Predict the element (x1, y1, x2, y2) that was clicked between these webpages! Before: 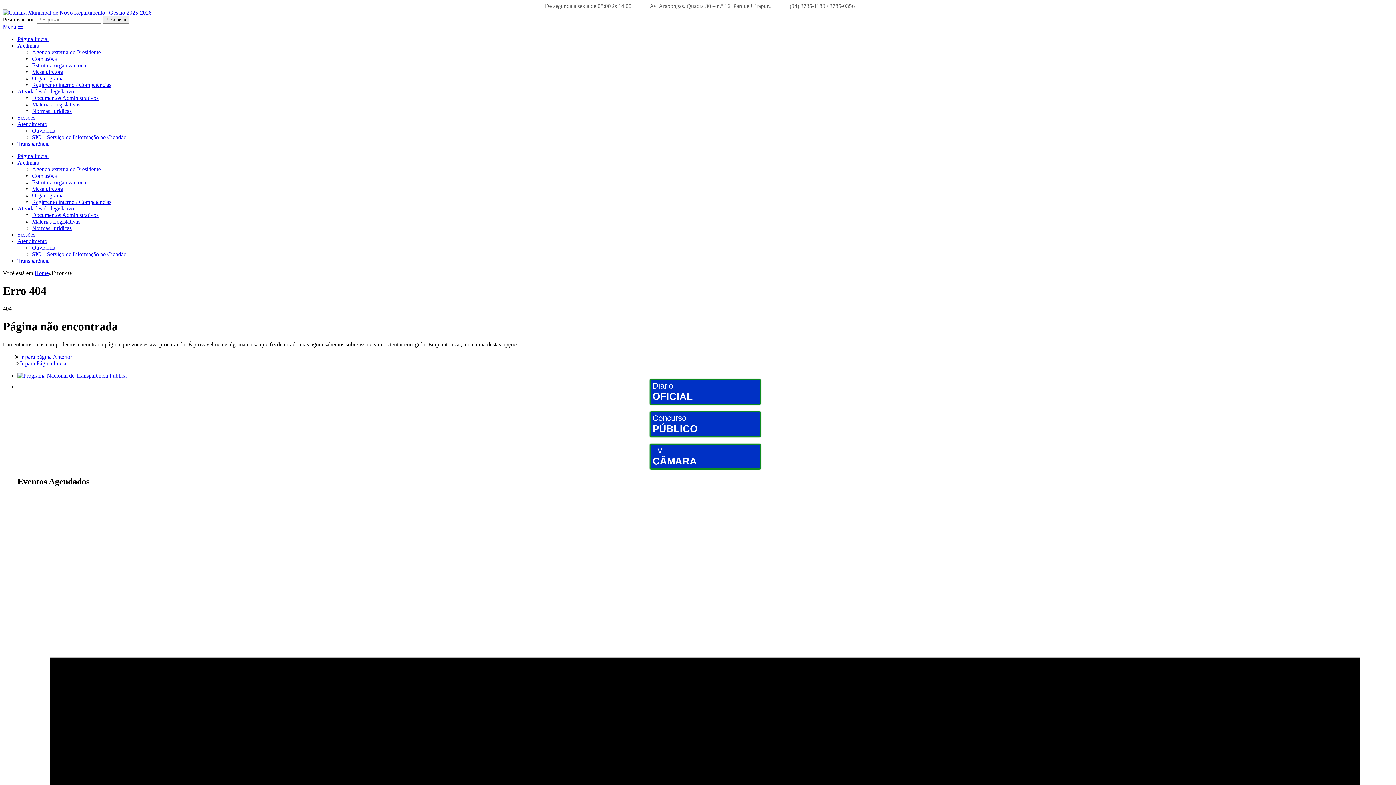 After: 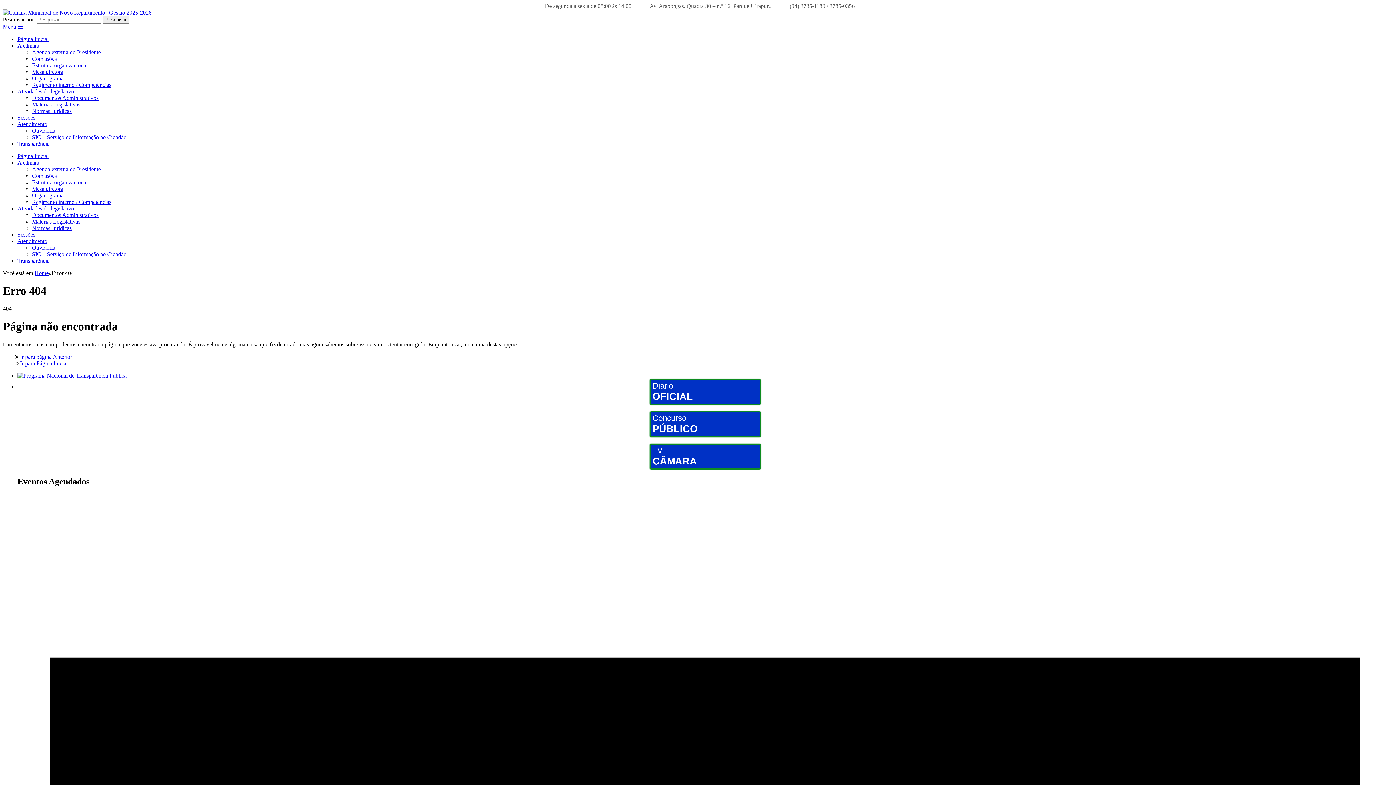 Action: label: Agenda externa do Presidente bbox: (32, 166, 100, 172)